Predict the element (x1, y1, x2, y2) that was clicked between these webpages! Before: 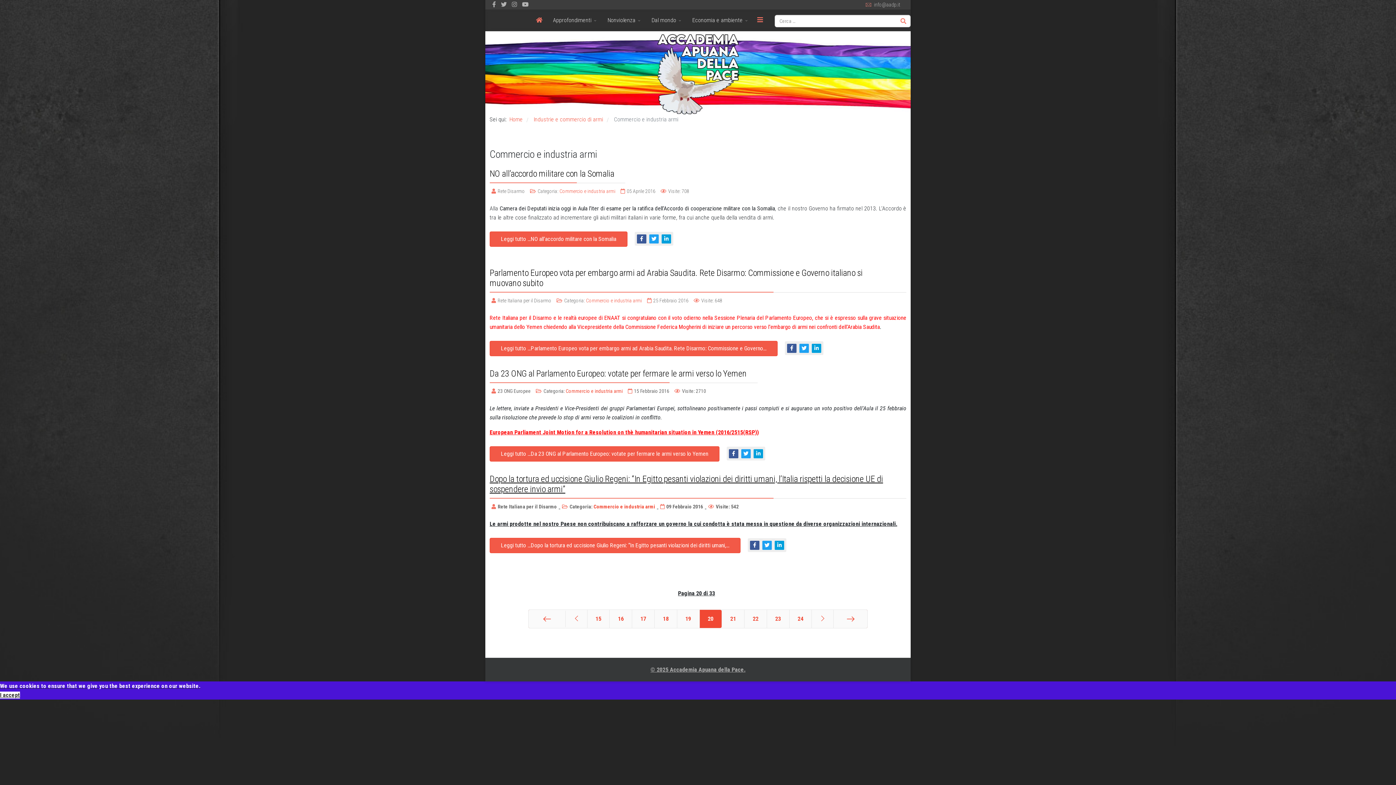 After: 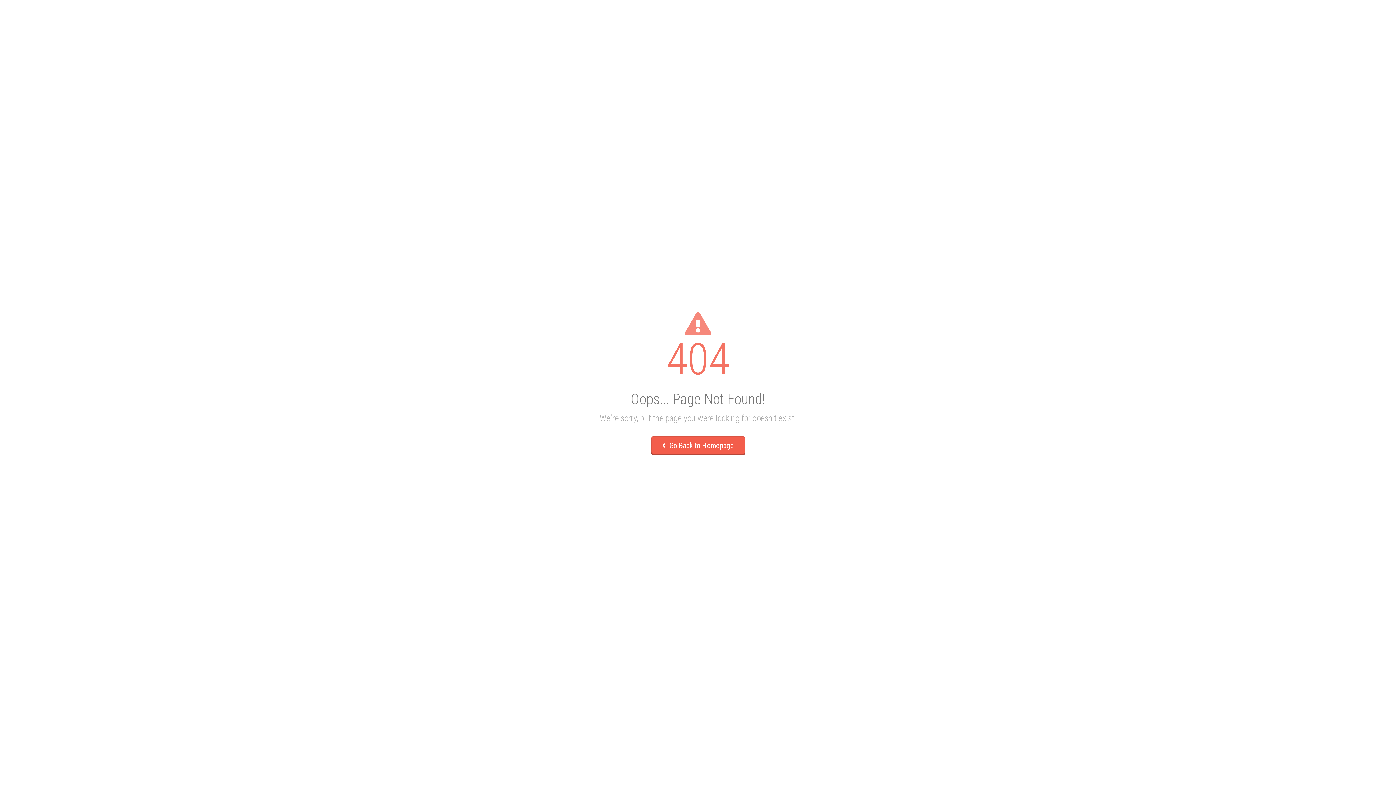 Action: label: Dal mondo bbox: (647, 9, 688, 31)